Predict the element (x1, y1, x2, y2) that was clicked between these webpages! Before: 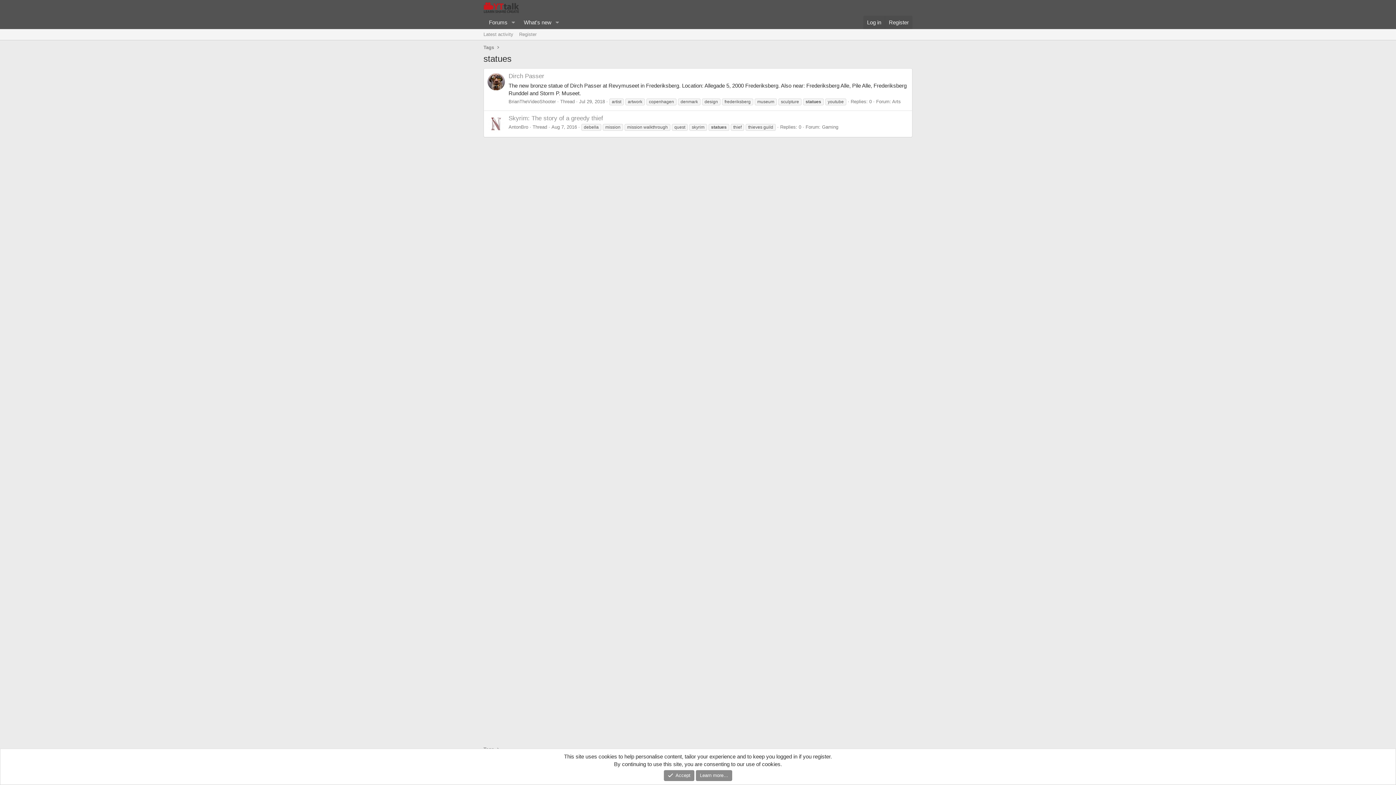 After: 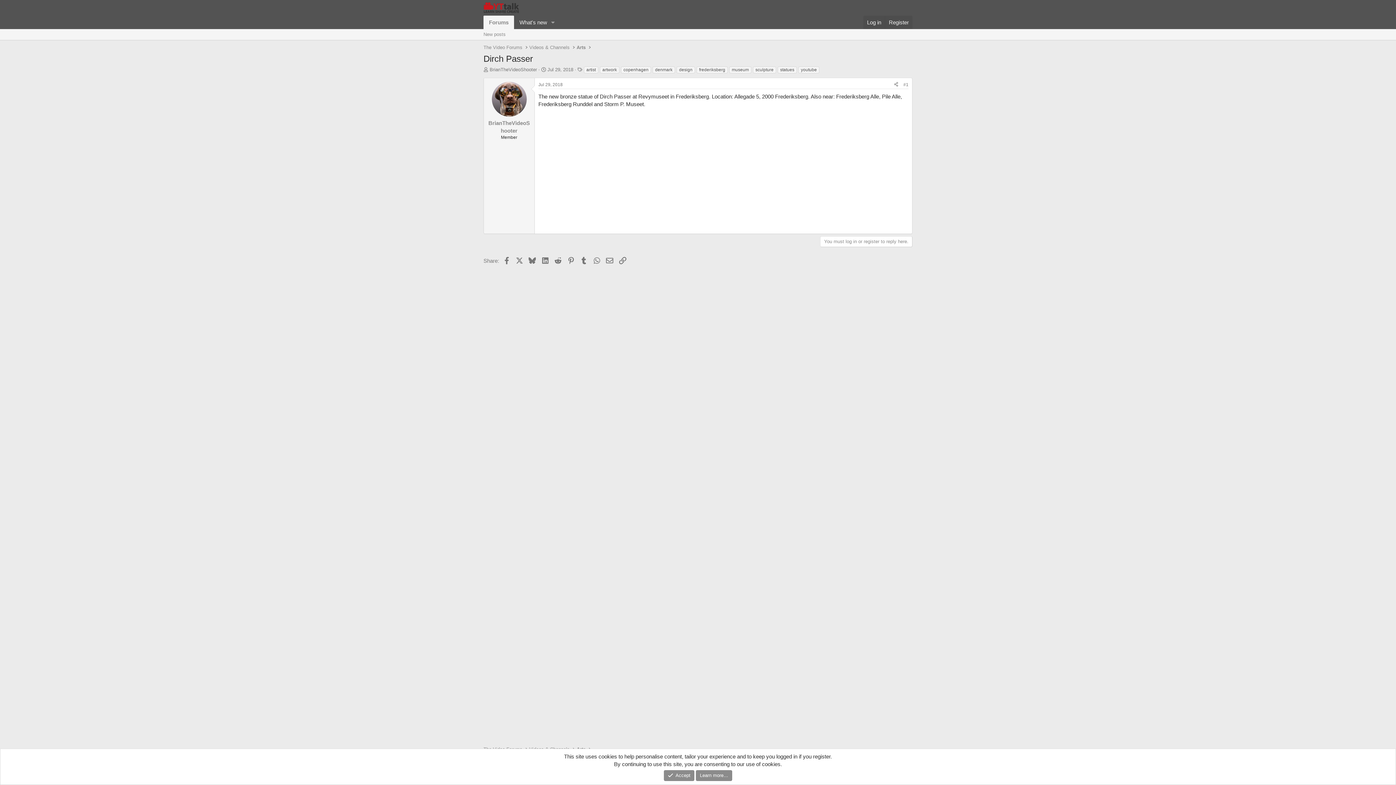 Action: label: Dirch Passer bbox: (508, 72, 544, 79)